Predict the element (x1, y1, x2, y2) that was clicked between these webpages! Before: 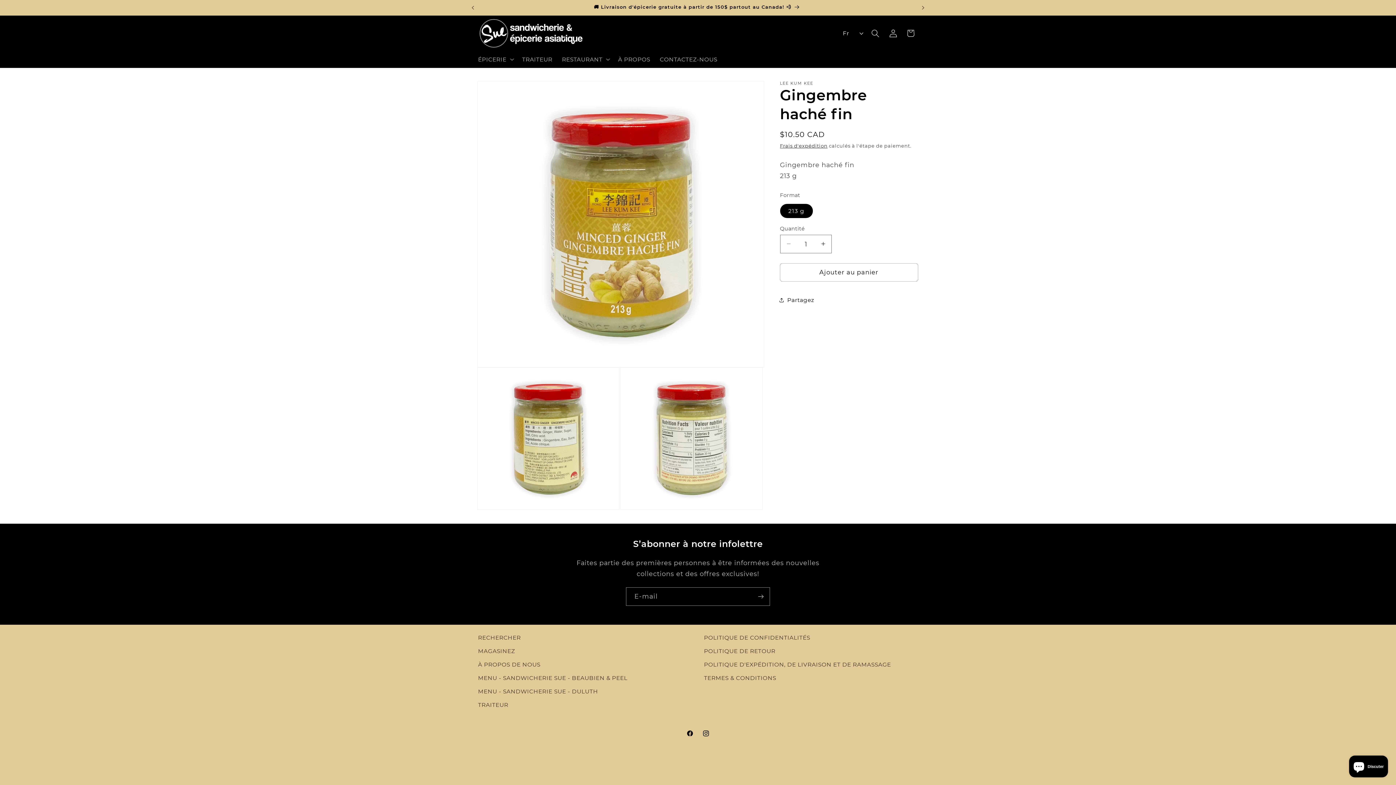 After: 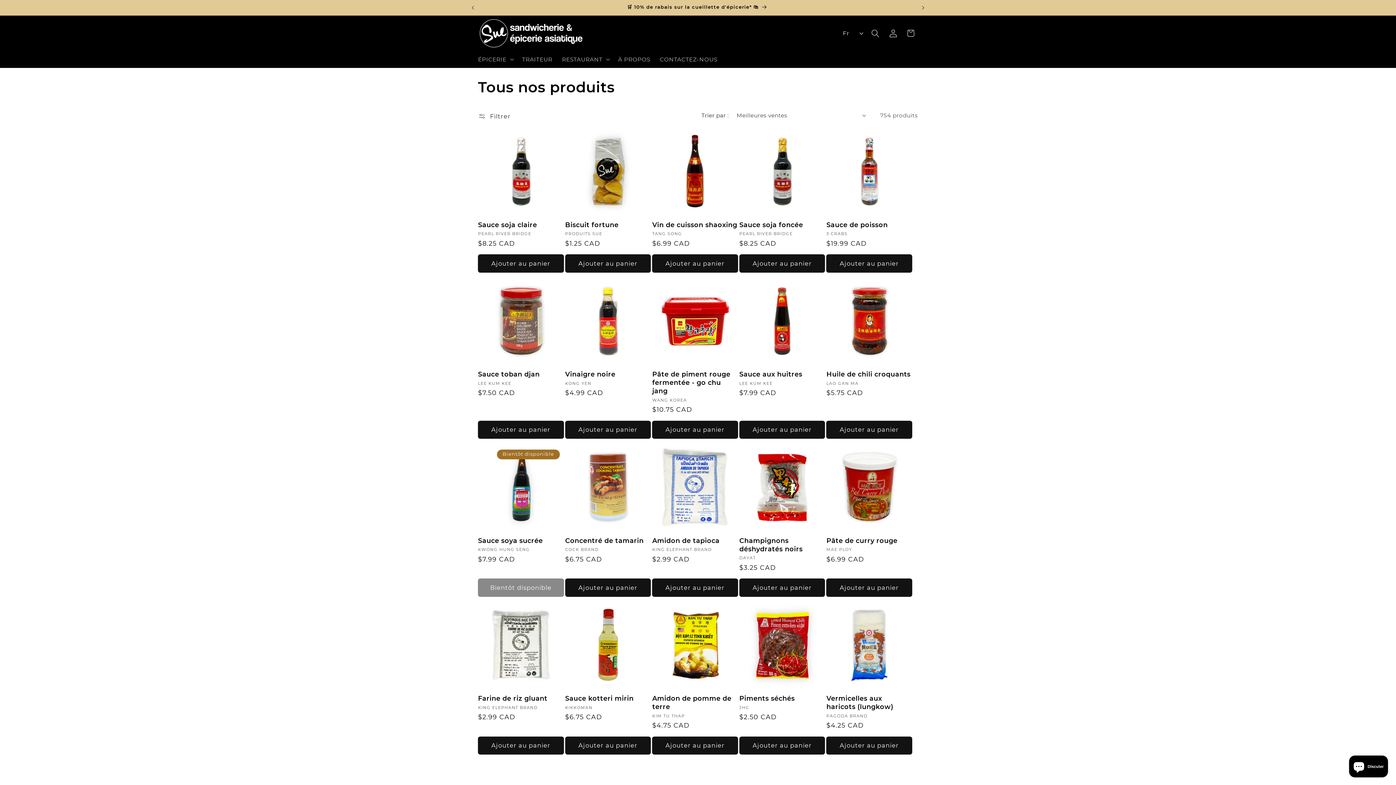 Action: label: MAGASINEZ bbox: (478, 644, 515, 658)